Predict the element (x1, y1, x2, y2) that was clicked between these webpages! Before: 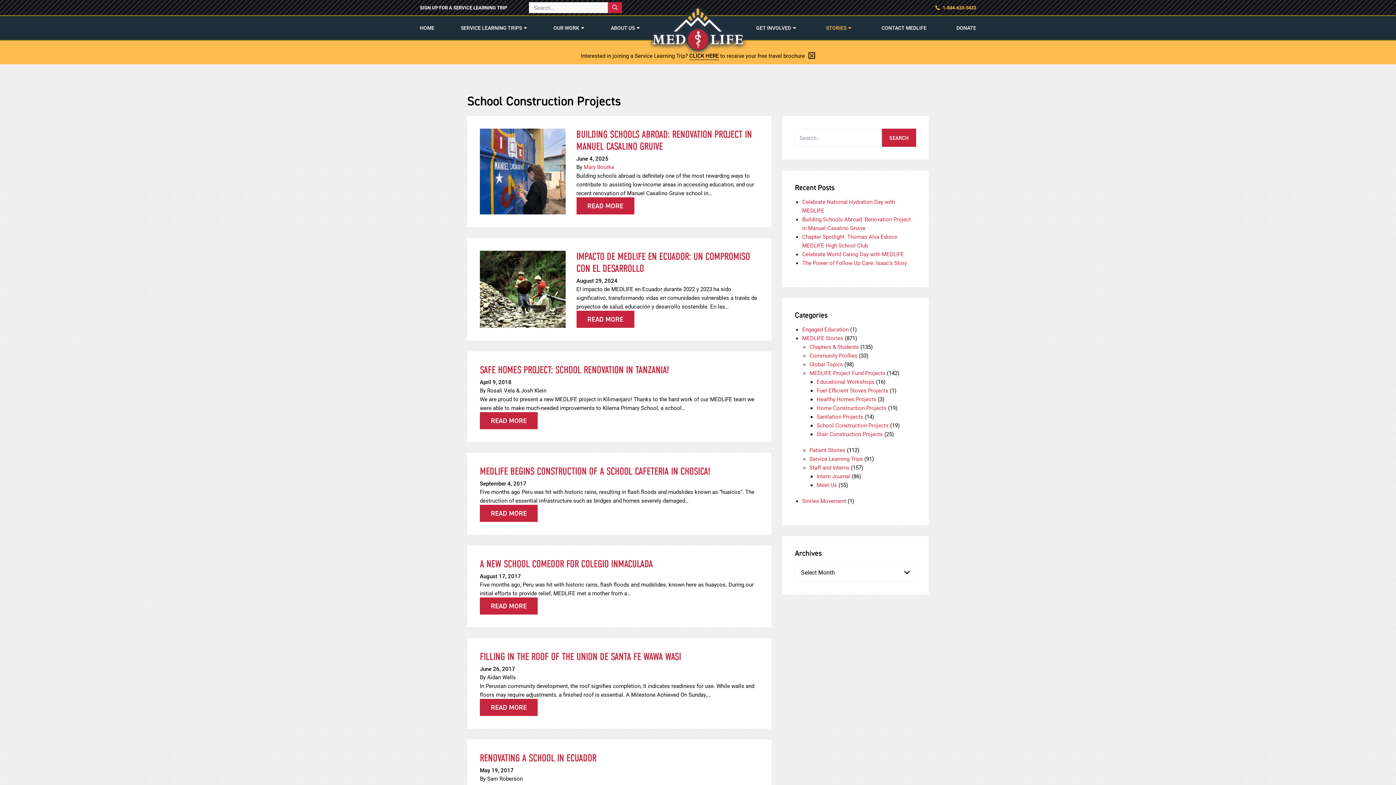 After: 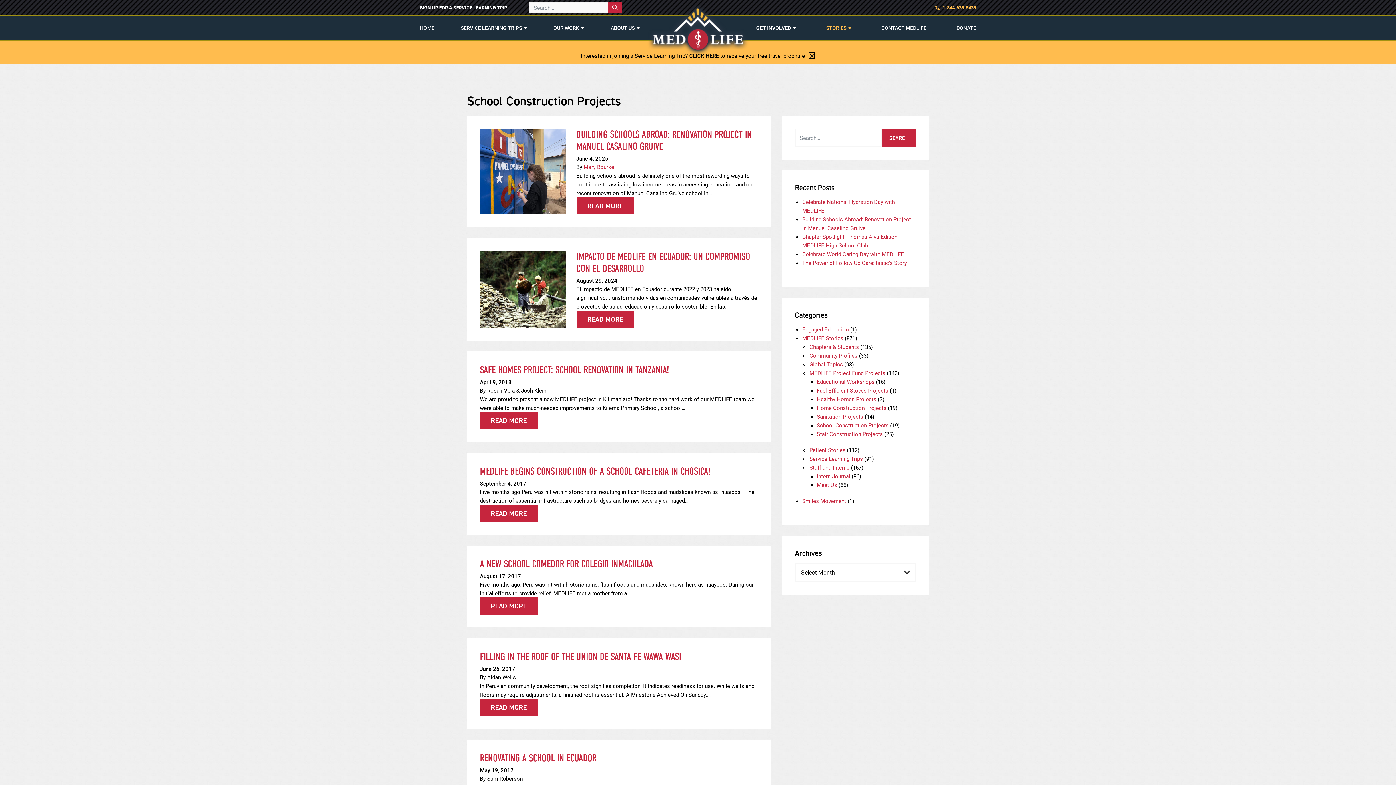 Action: label:  1-844-633-5433 bbox: (935, 0, 976, 15)